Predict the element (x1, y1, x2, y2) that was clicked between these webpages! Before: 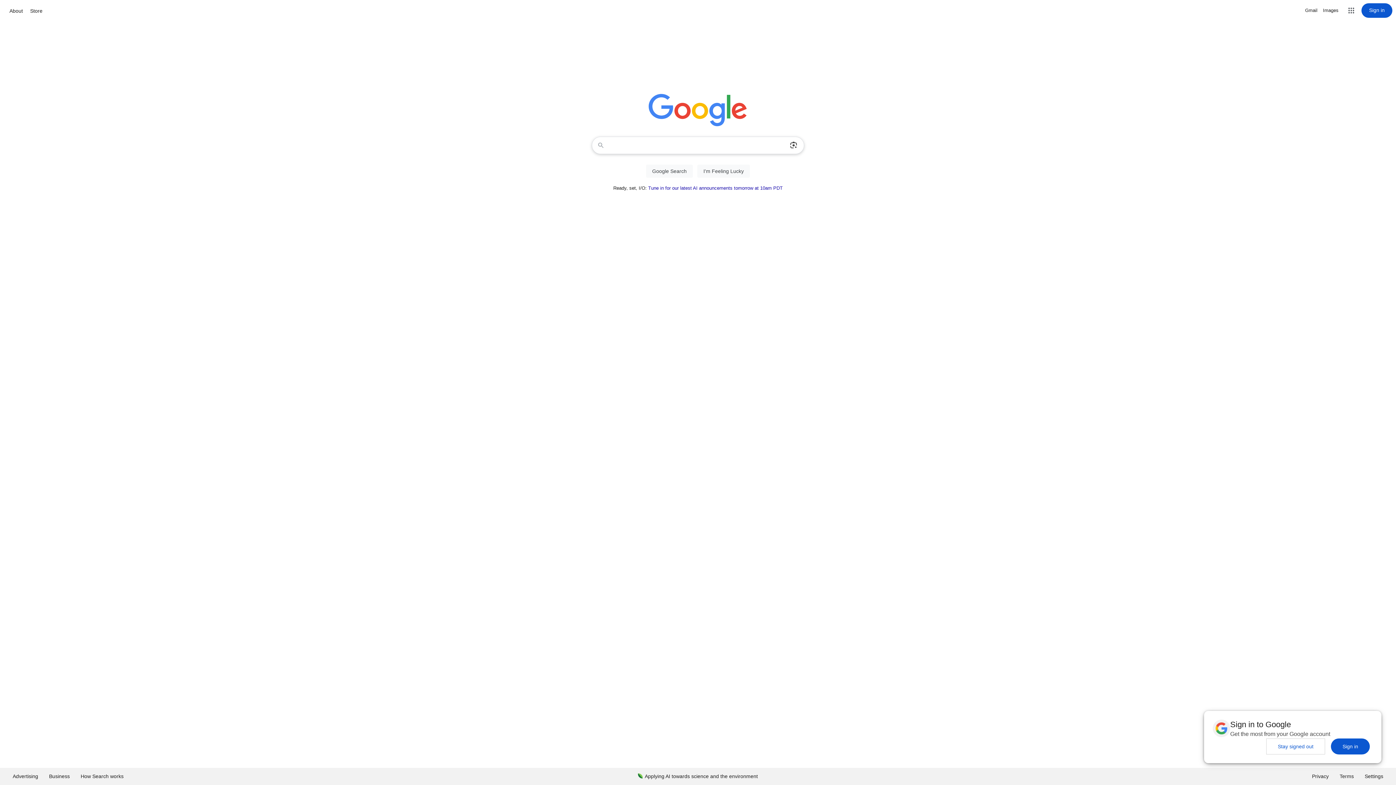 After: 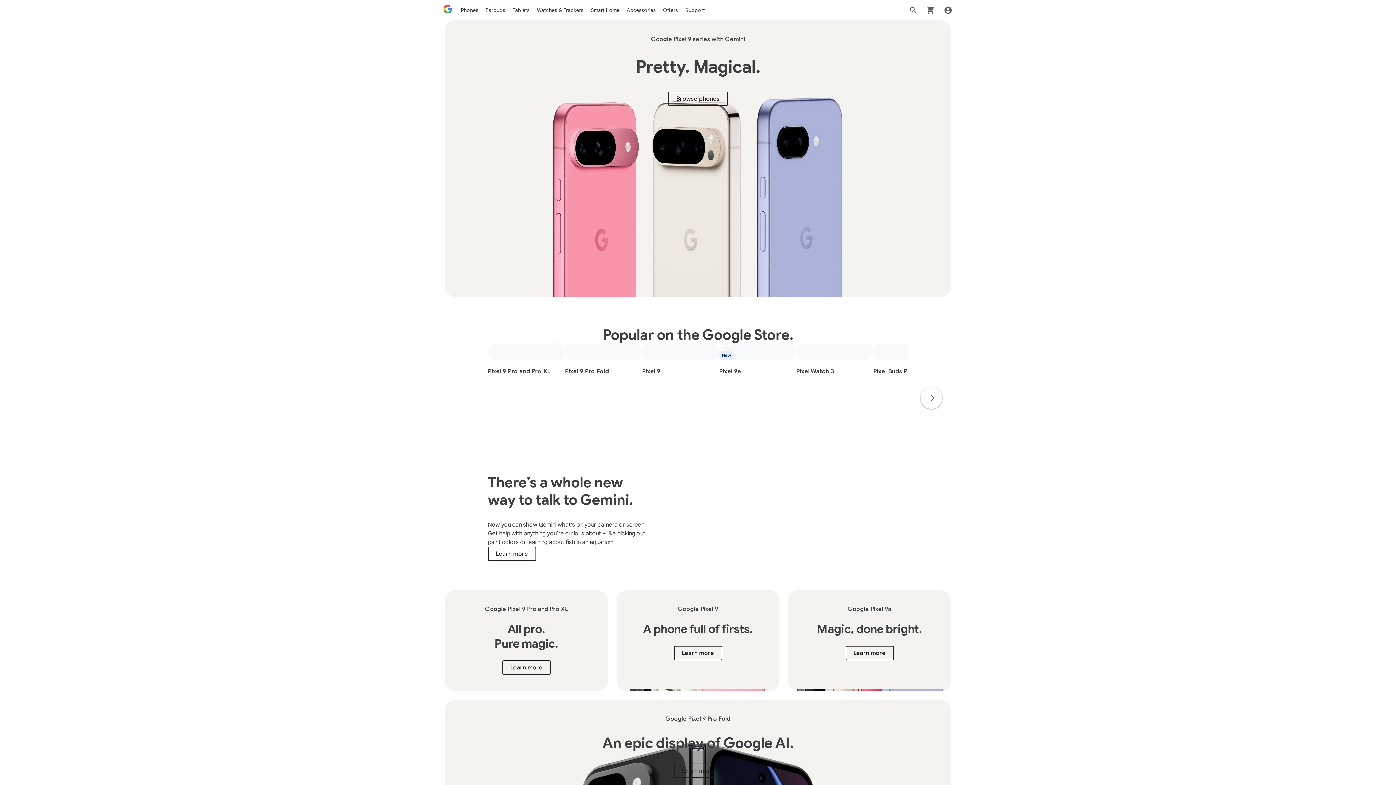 Action: bbox: (28, 6, 44, 15) label: Store